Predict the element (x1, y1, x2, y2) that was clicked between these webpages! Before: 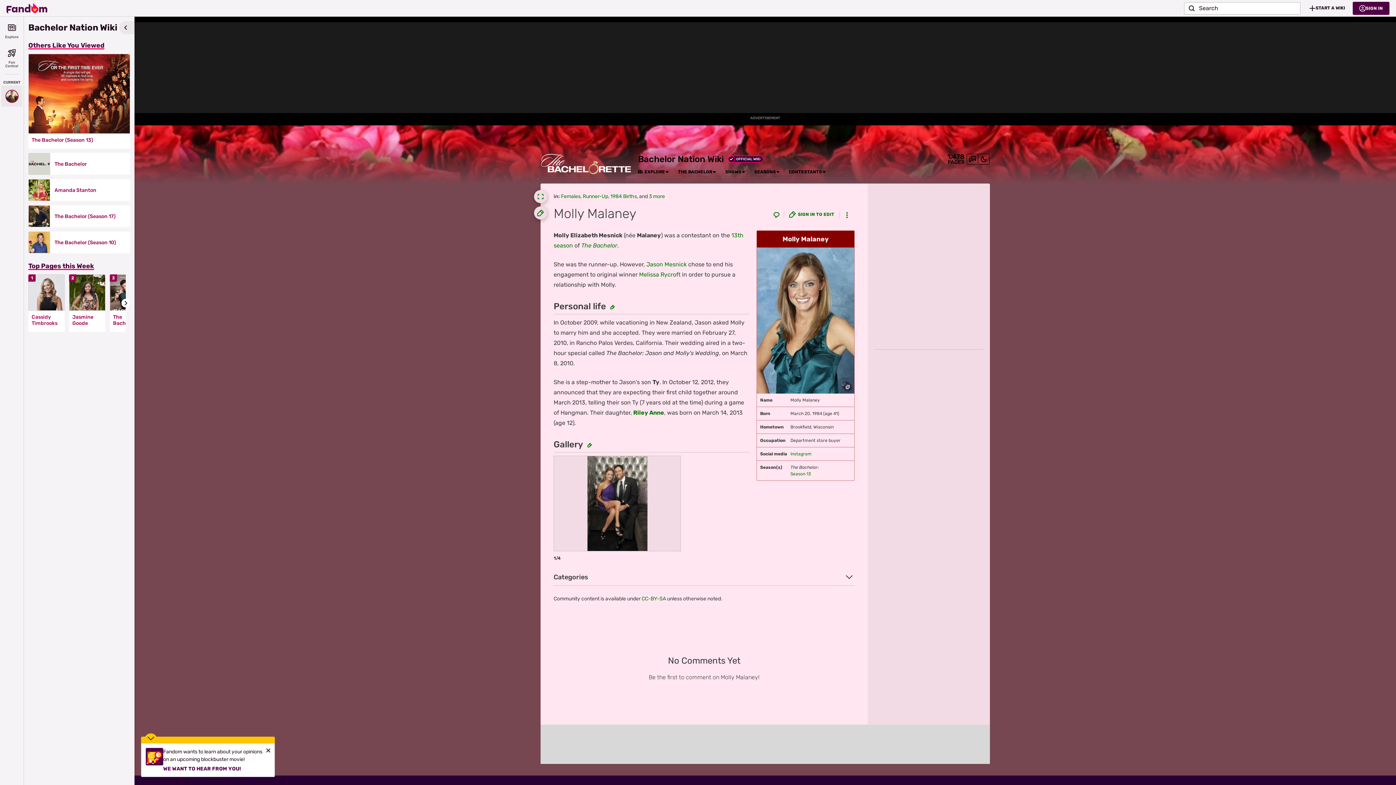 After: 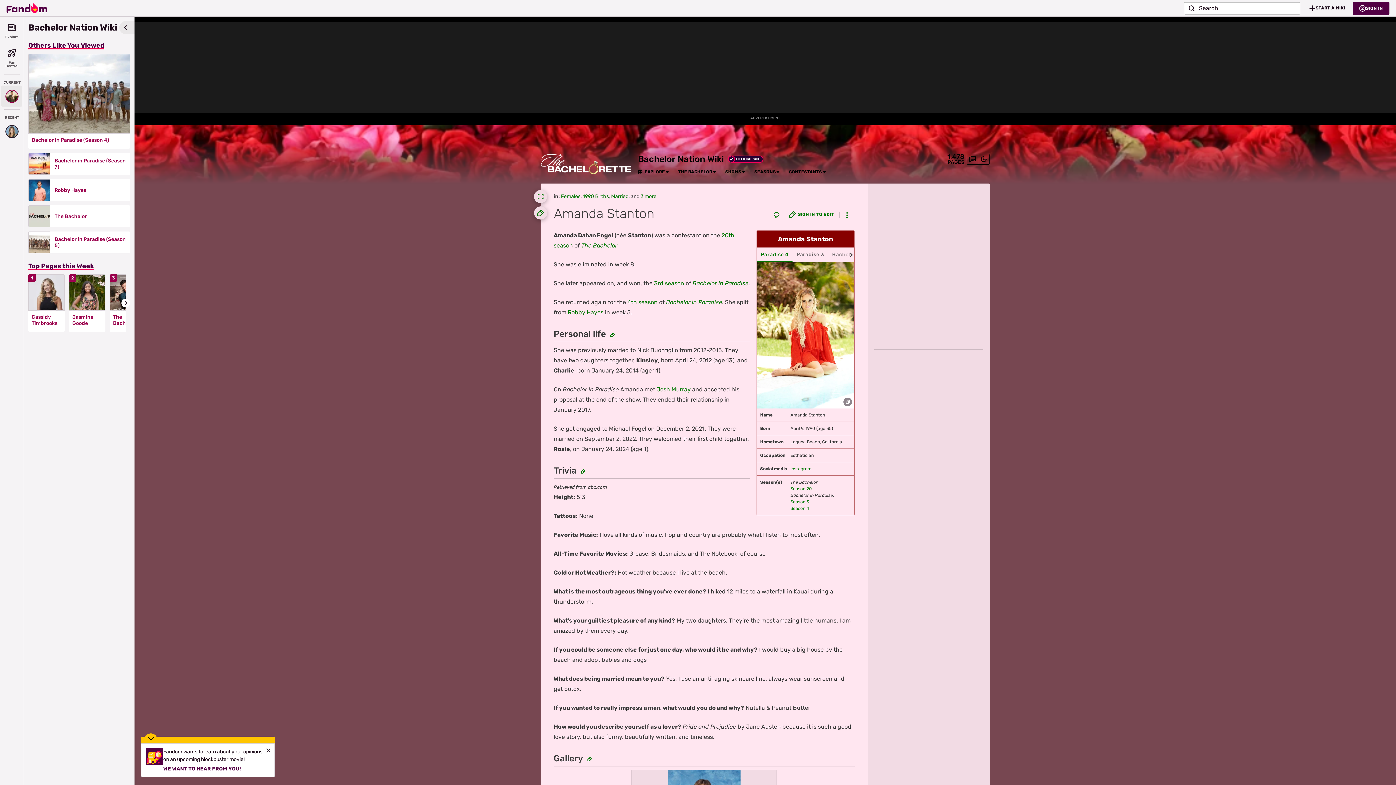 Action: bbox: (28, 179, 50, 201)